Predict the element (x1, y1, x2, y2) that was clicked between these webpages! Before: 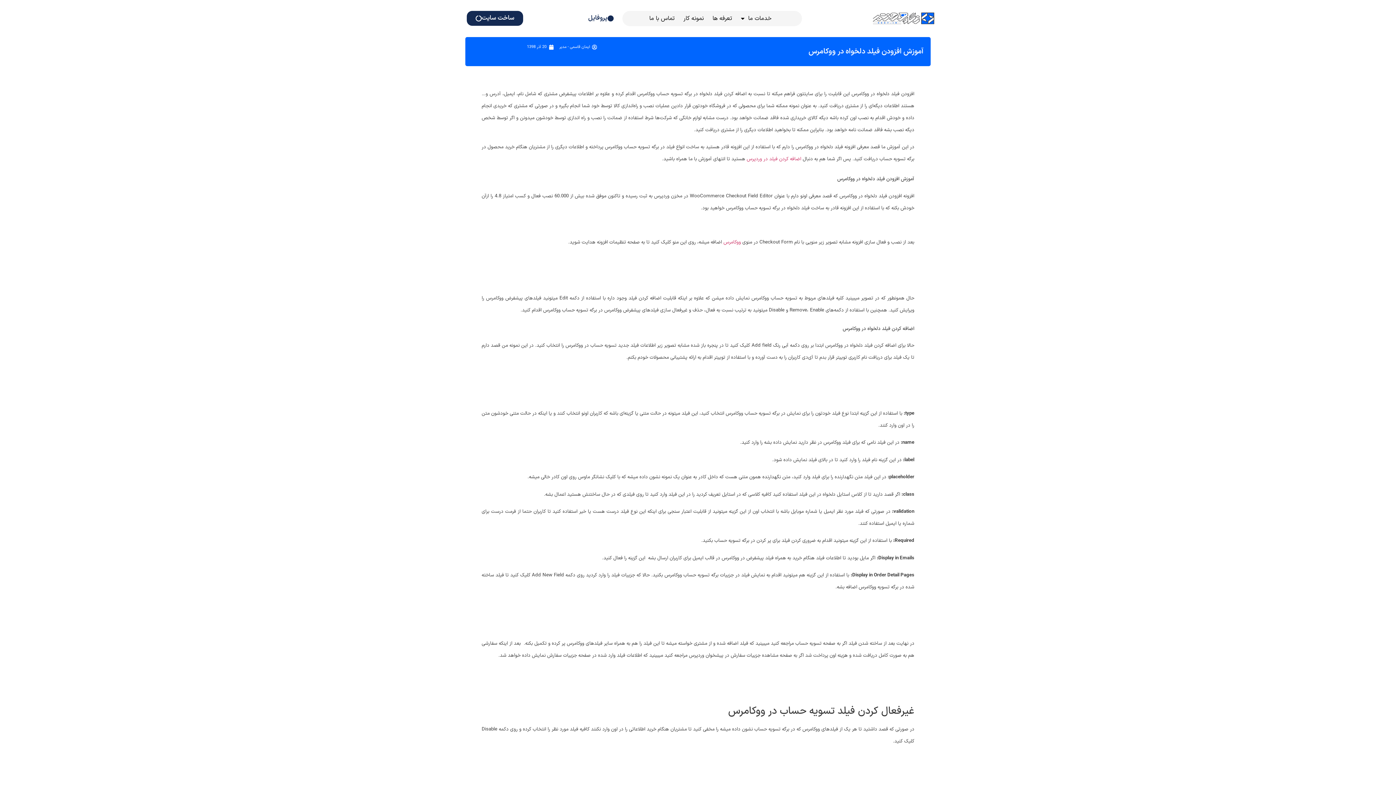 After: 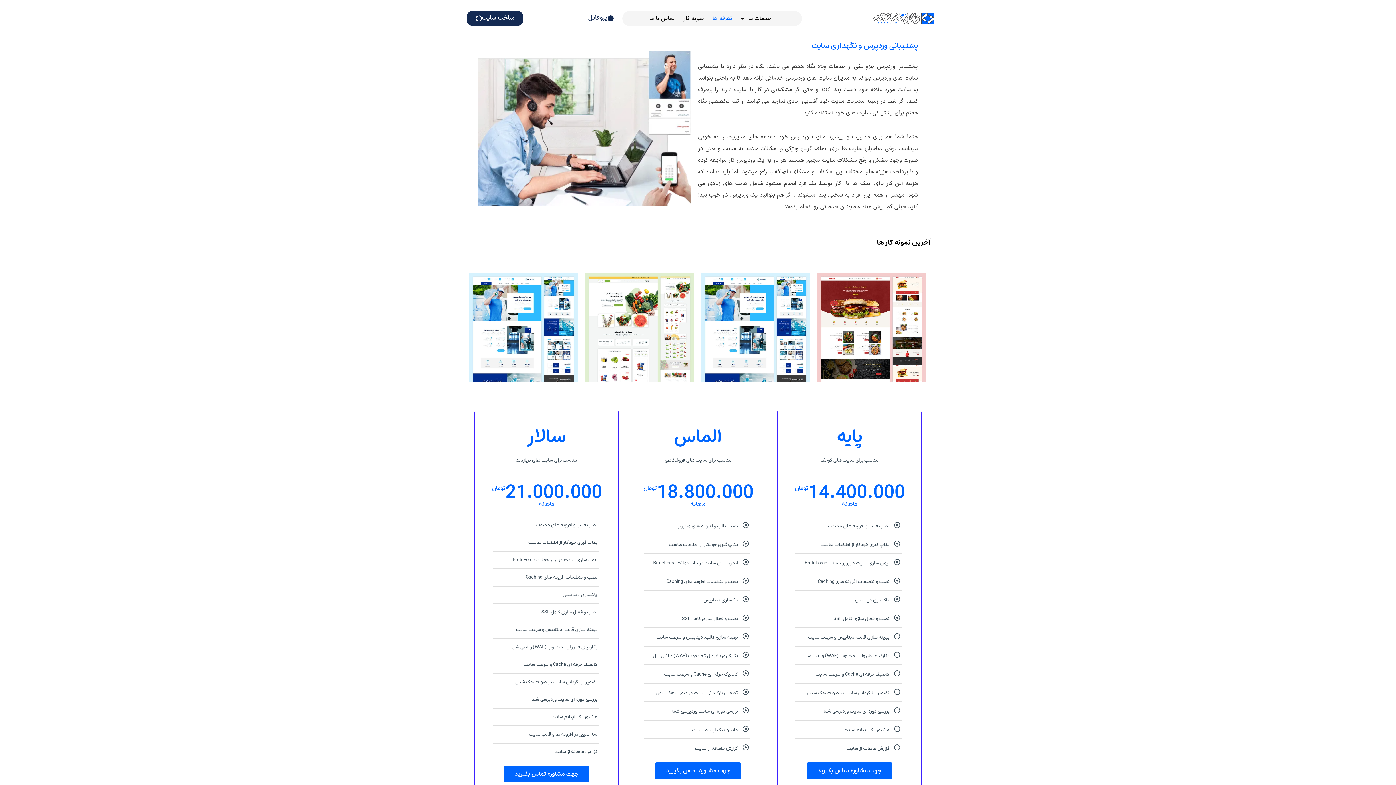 Action: bbox: (709, 10, 736, 26) label: تعرفه ها